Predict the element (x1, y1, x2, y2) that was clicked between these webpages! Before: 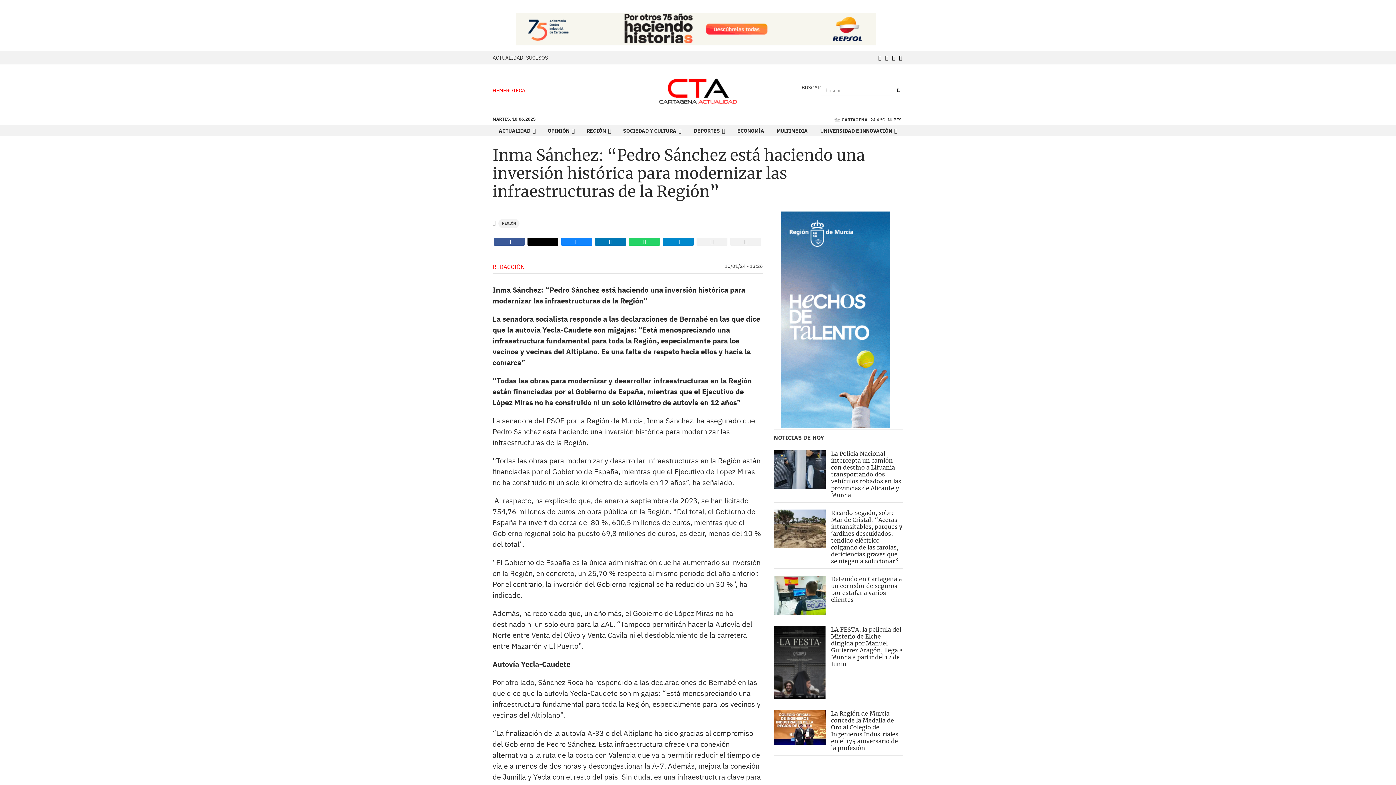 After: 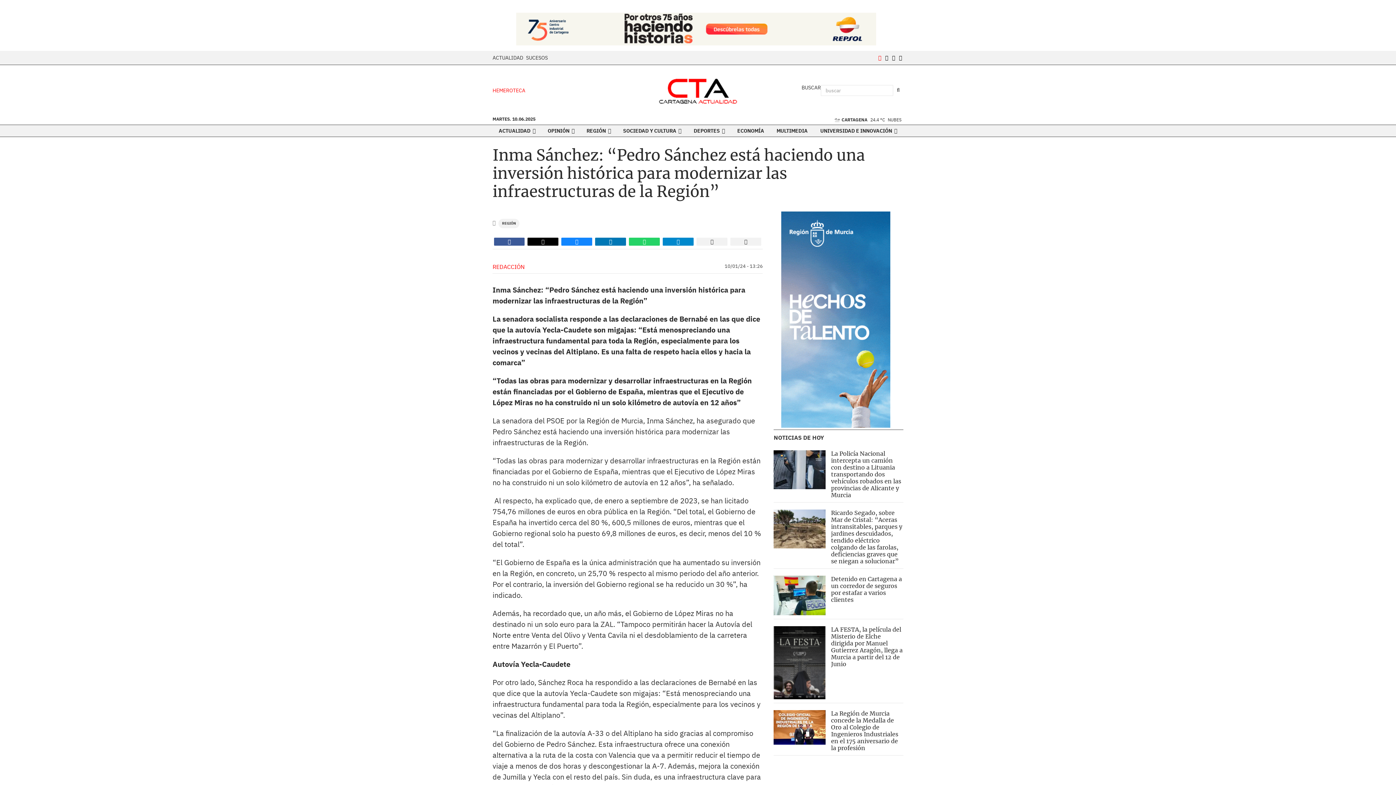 Action: bbox: (877, 54, 882, 61)